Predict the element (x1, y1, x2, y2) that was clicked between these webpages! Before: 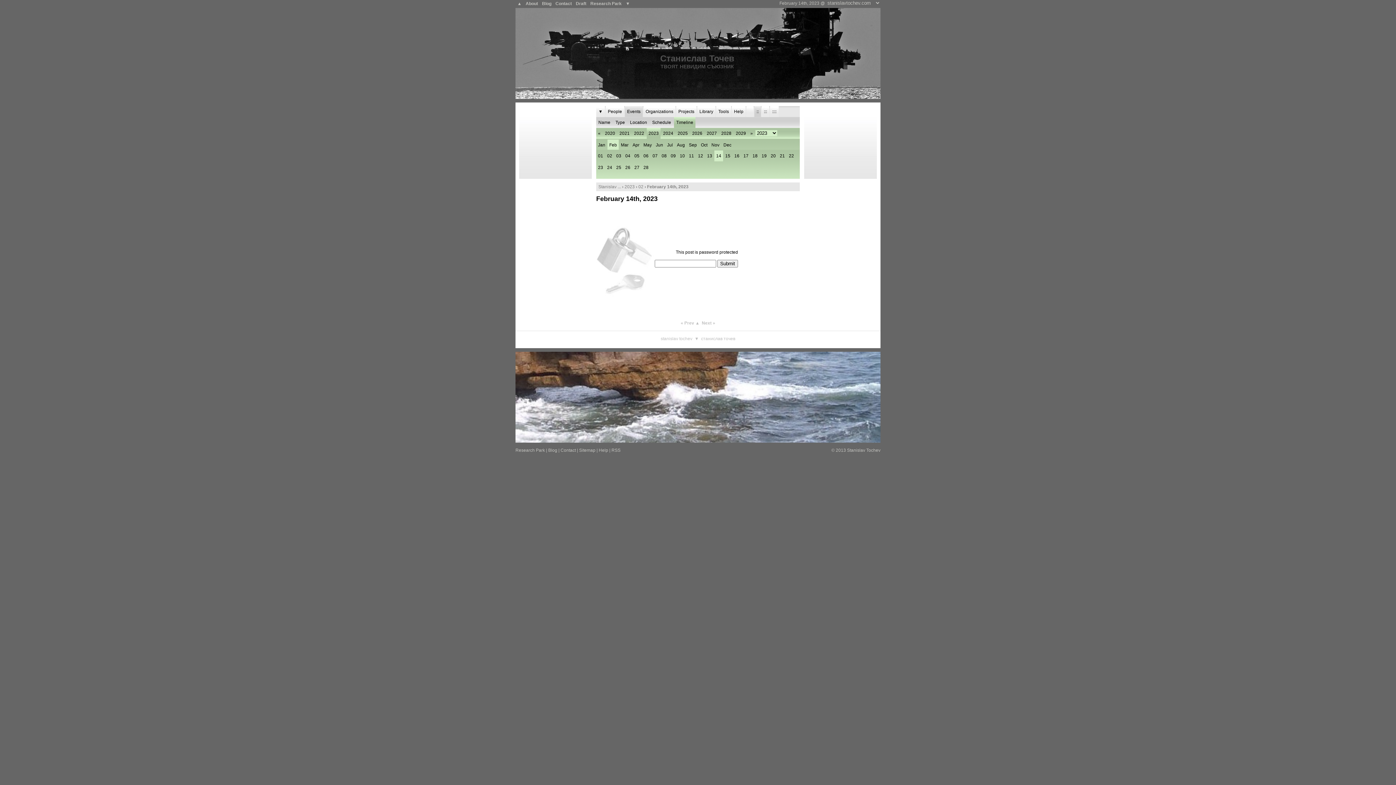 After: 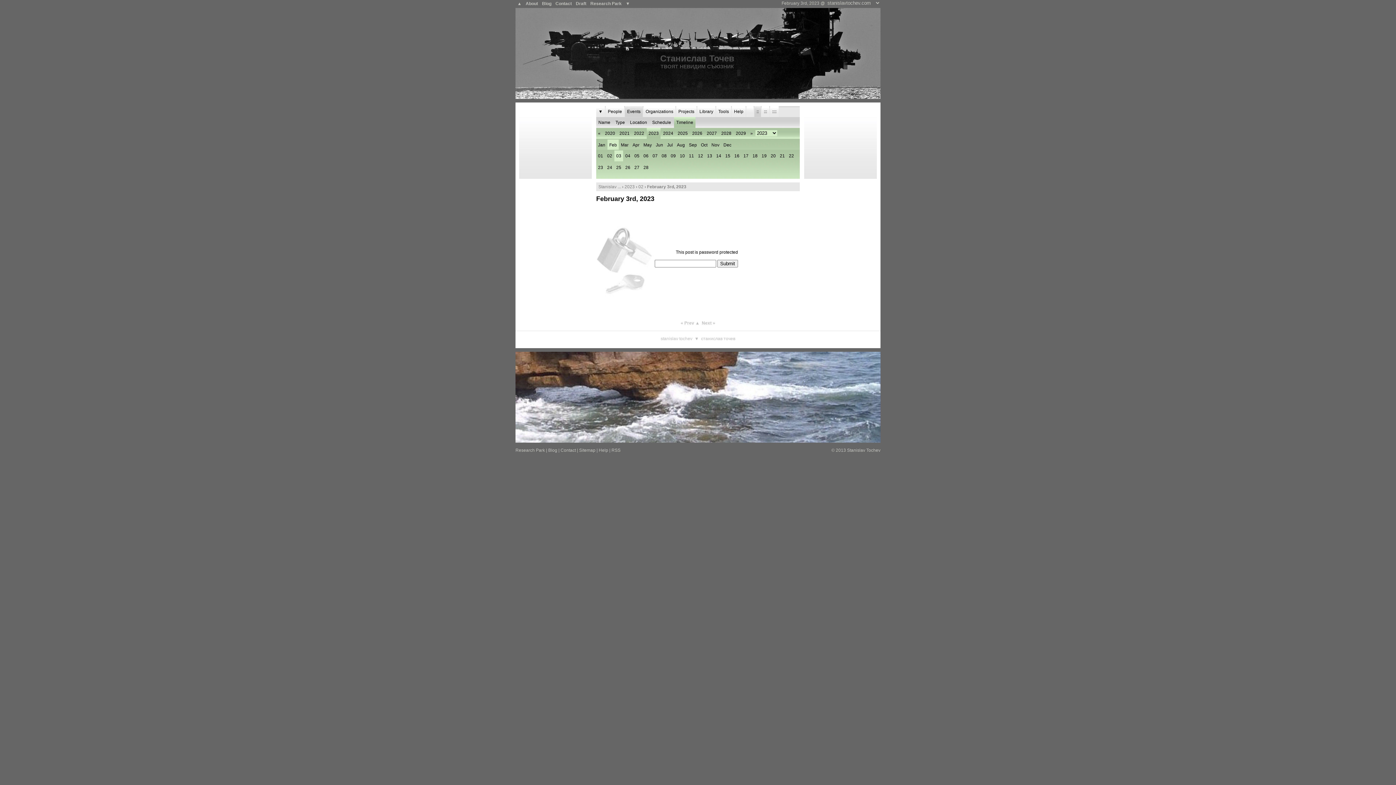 Action: label: 03 bbox: (614, 150, 623, 161)